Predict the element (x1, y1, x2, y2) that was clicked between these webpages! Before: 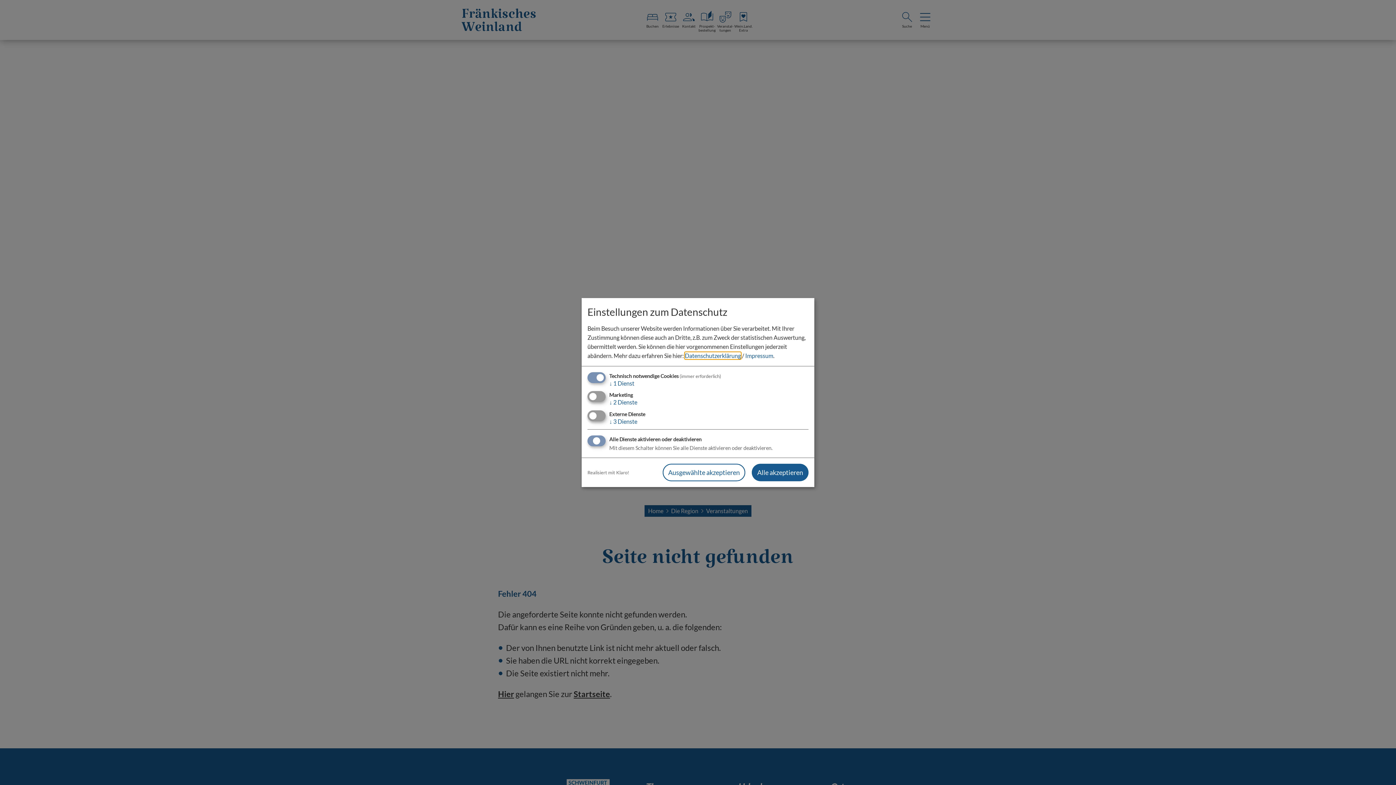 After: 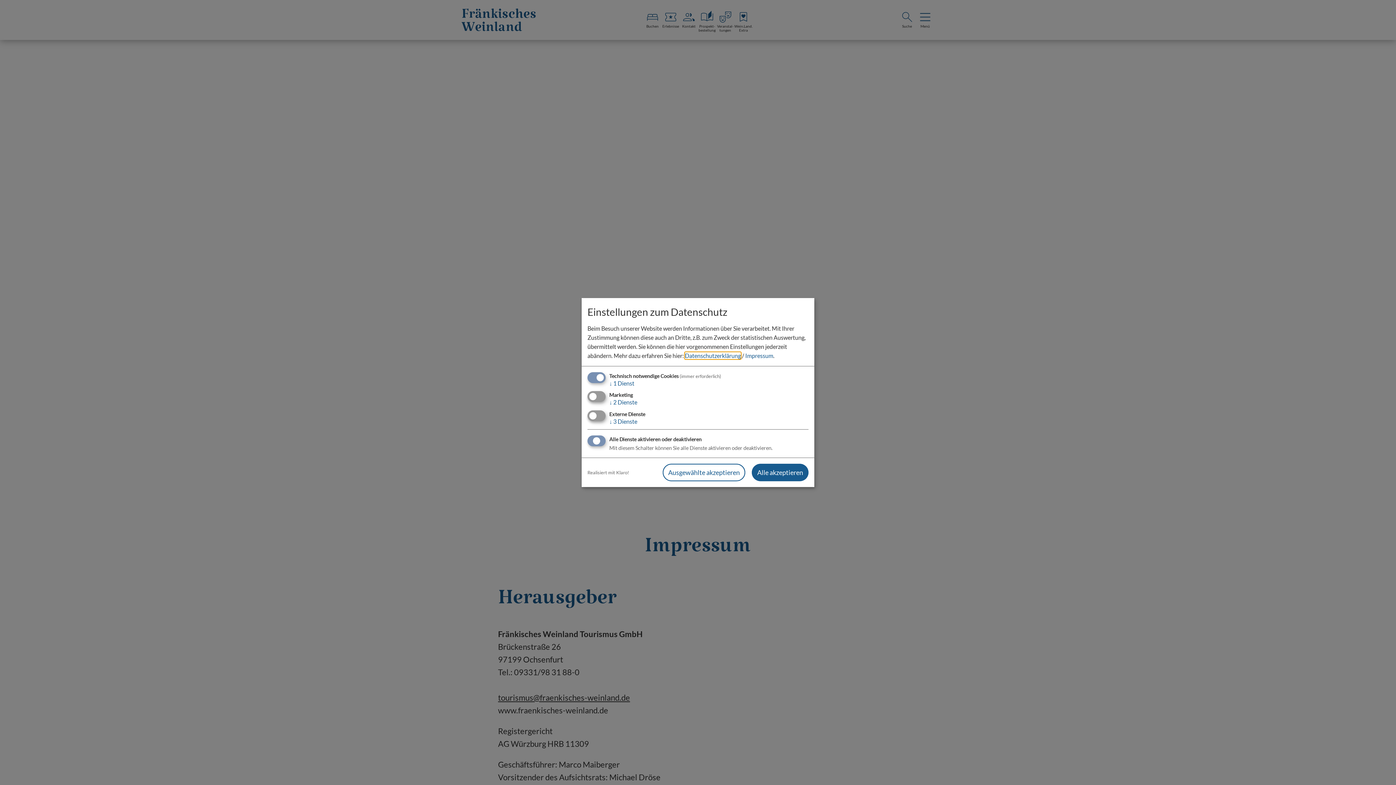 Action: label: Impressum bbox: (745, 352, 773, 359)